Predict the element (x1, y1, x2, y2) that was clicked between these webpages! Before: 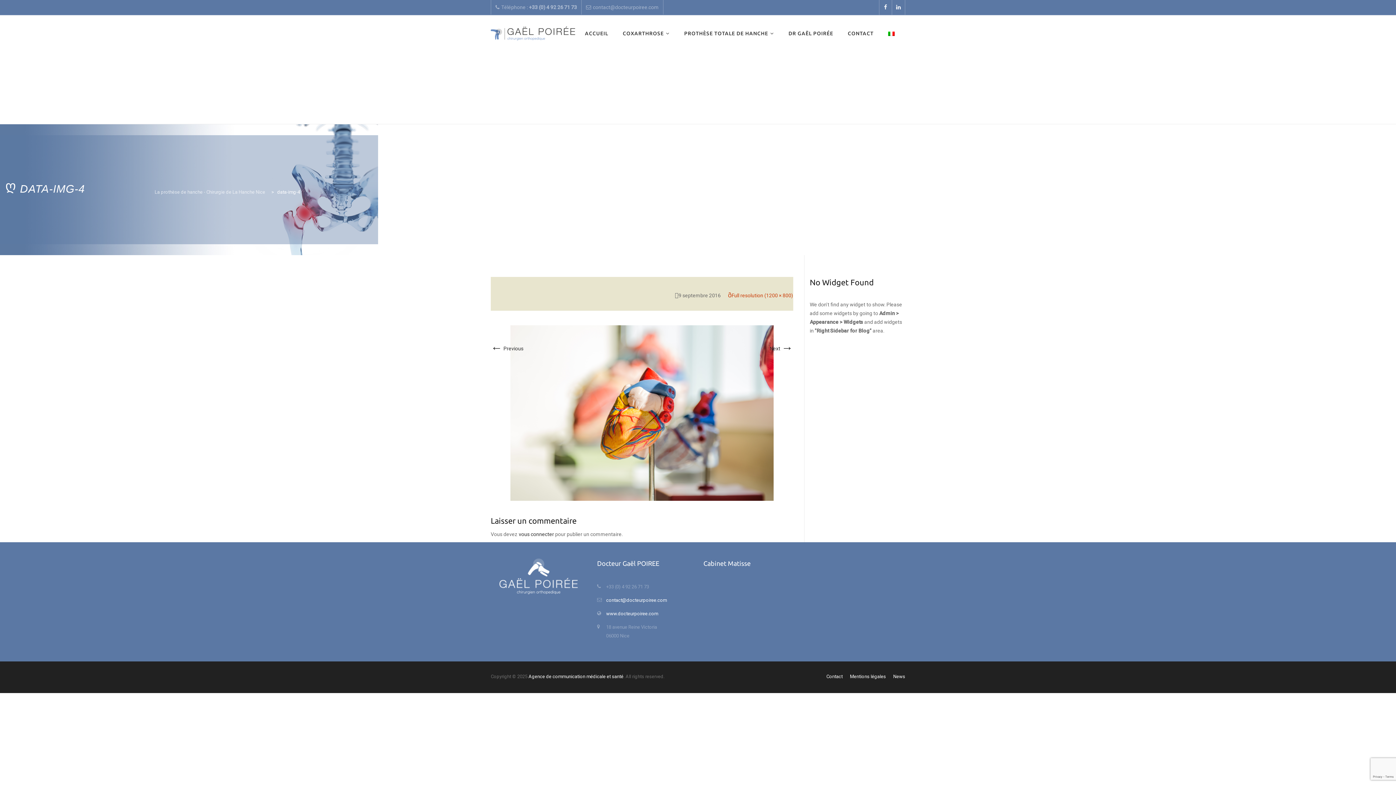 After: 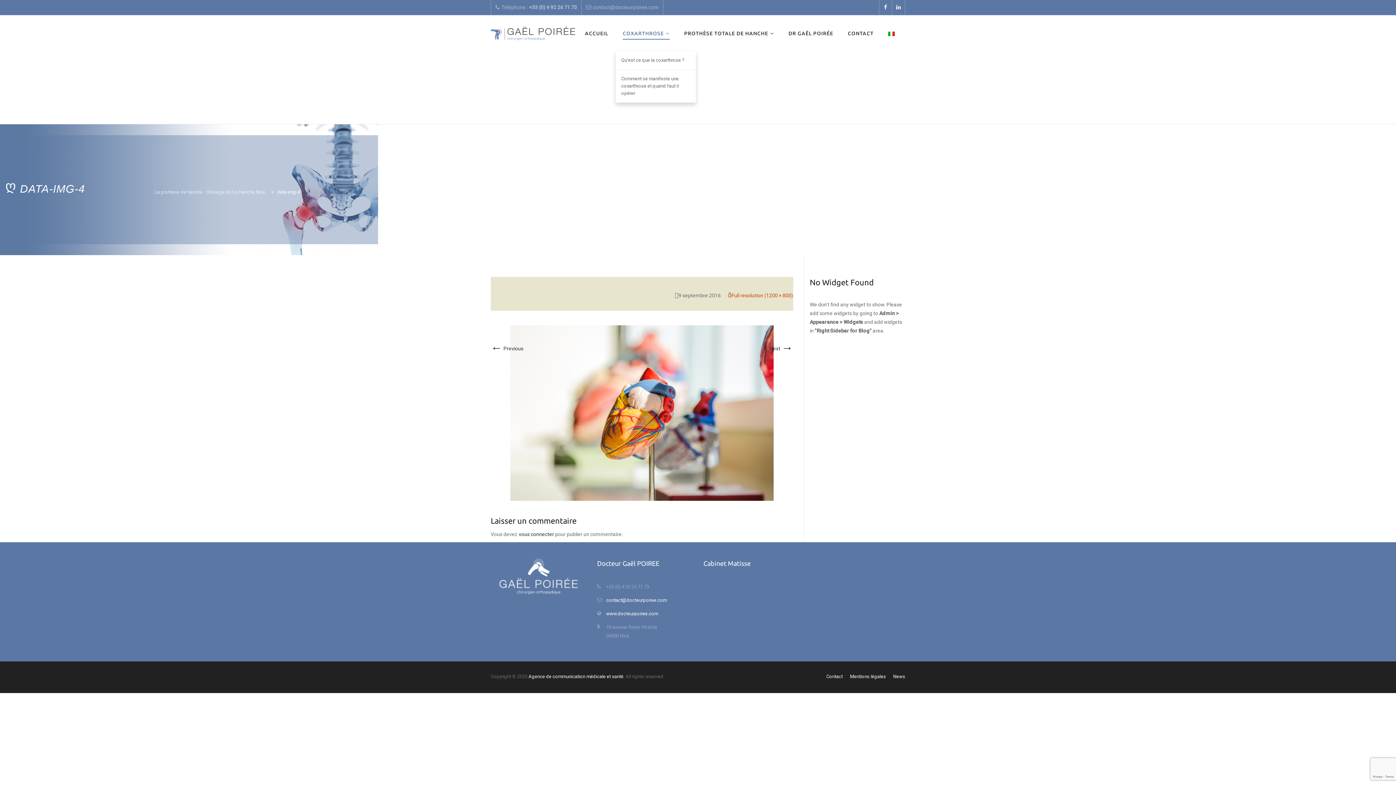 Action: label: COXARTHROSE bbox: (622, 15, 670, 51)